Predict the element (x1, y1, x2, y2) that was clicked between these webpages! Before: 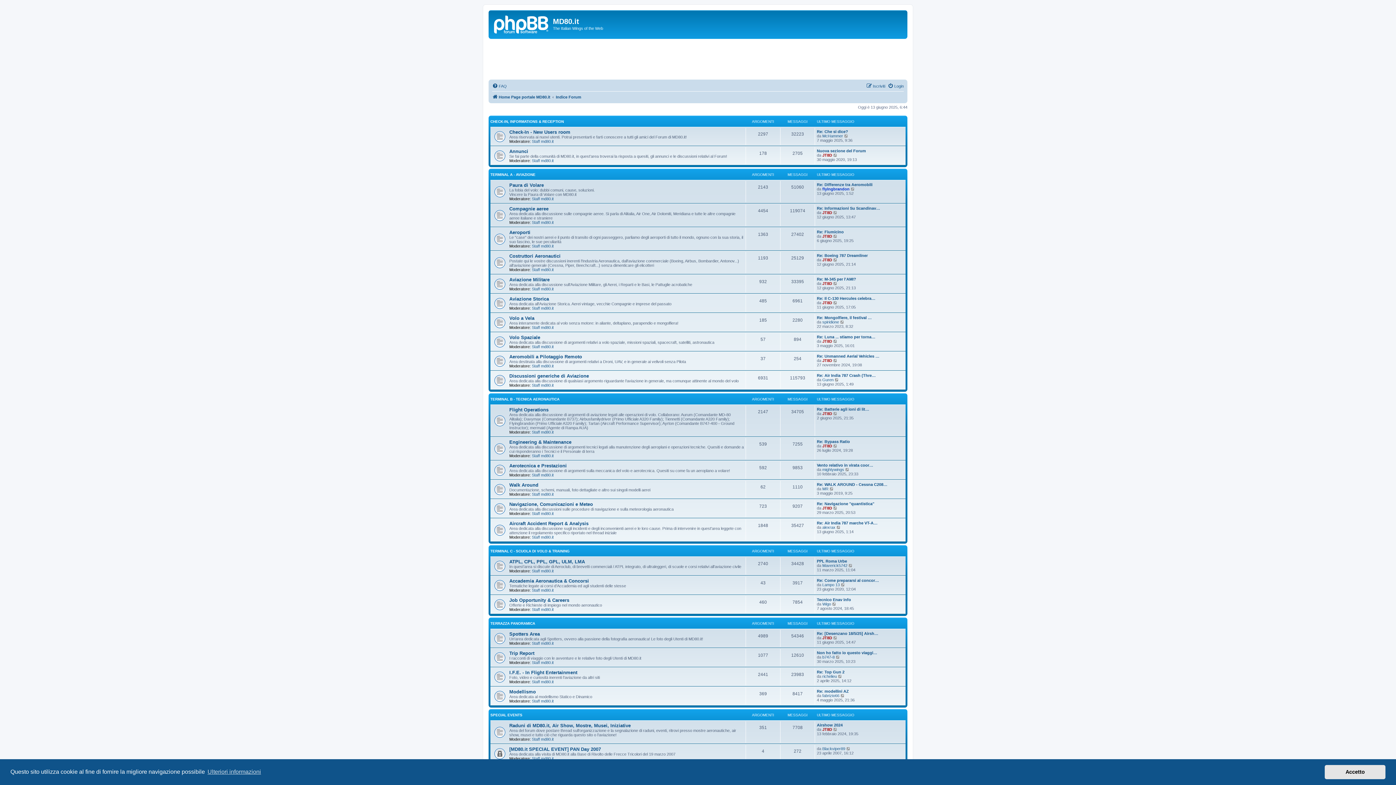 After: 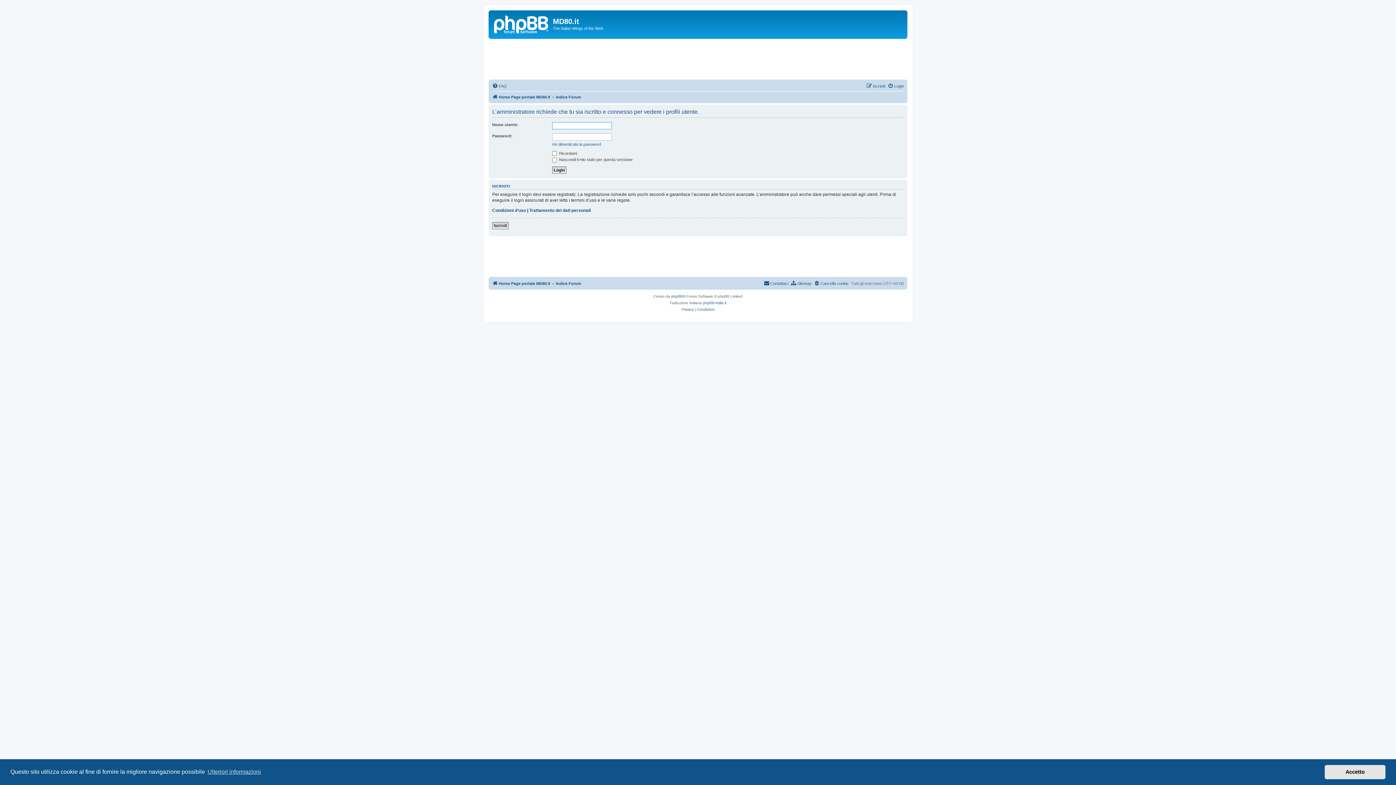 Action: bbox: (822, 655, 834, 659) label: b747-8